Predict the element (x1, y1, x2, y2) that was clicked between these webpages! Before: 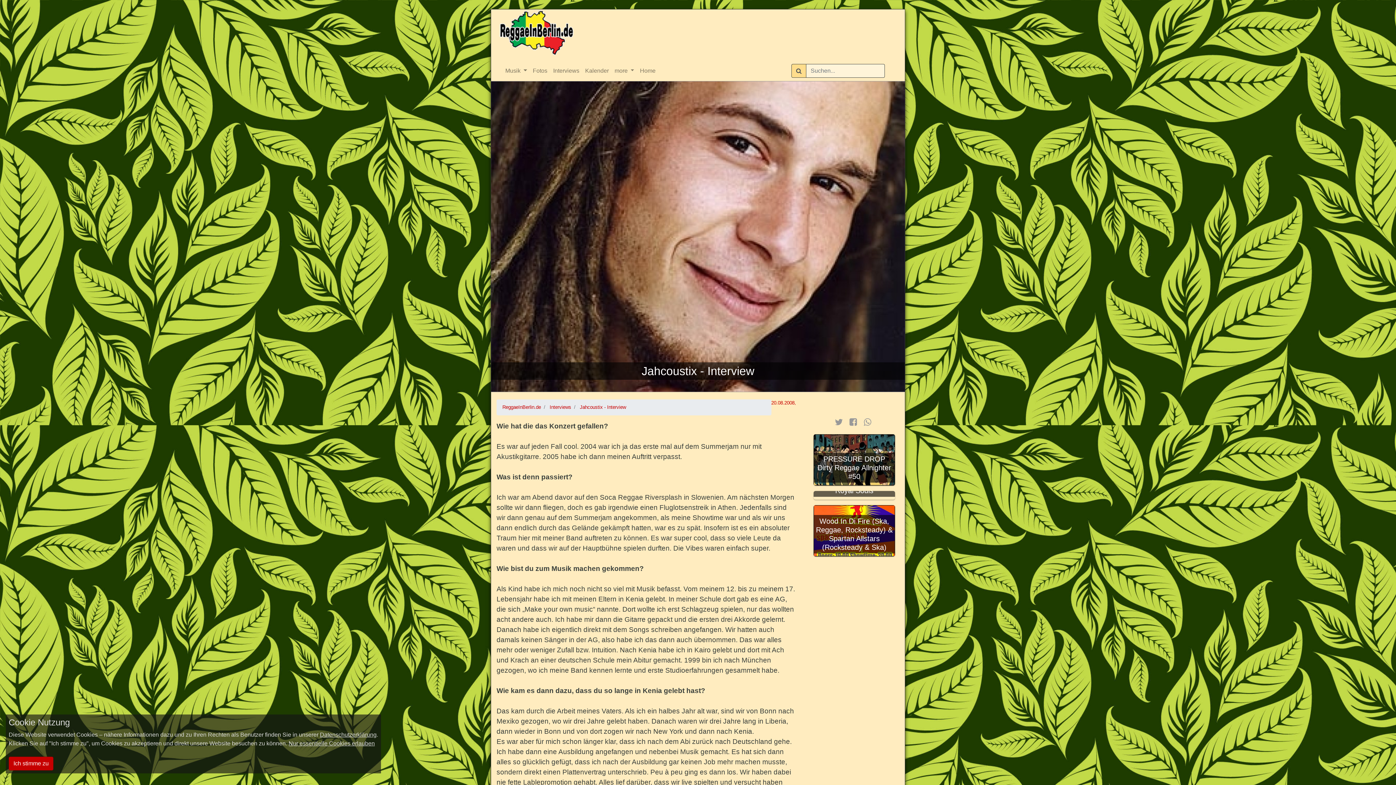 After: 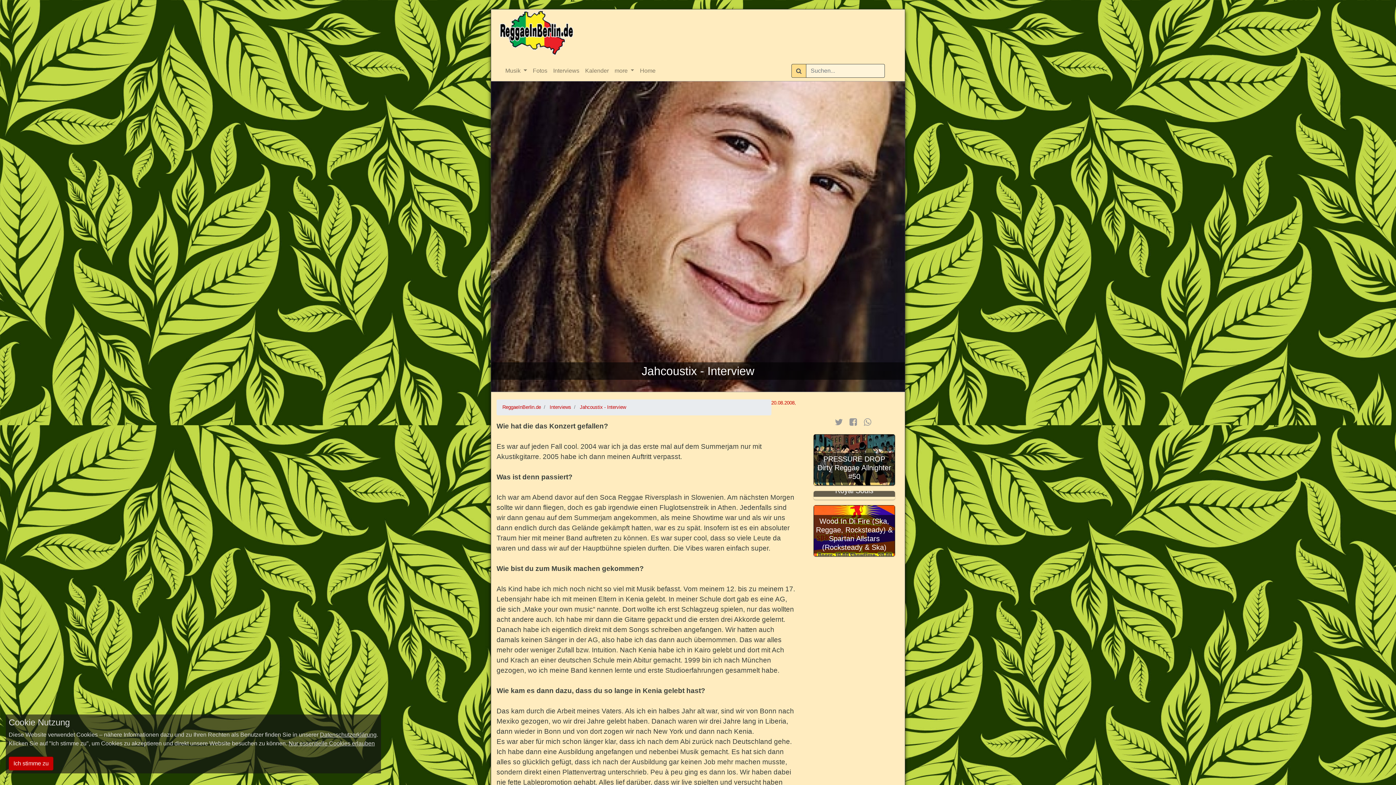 Action: bbox: (861, 417, 874, 427)